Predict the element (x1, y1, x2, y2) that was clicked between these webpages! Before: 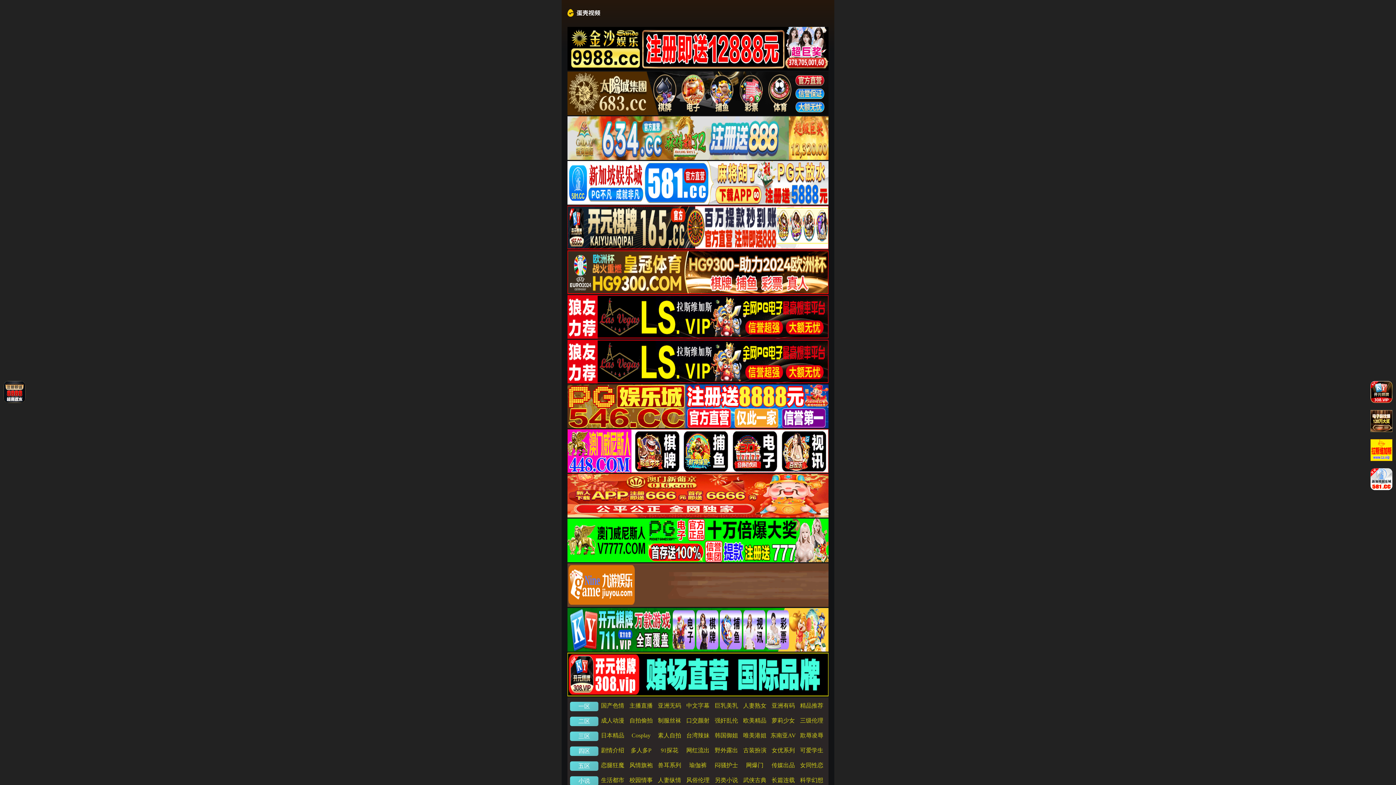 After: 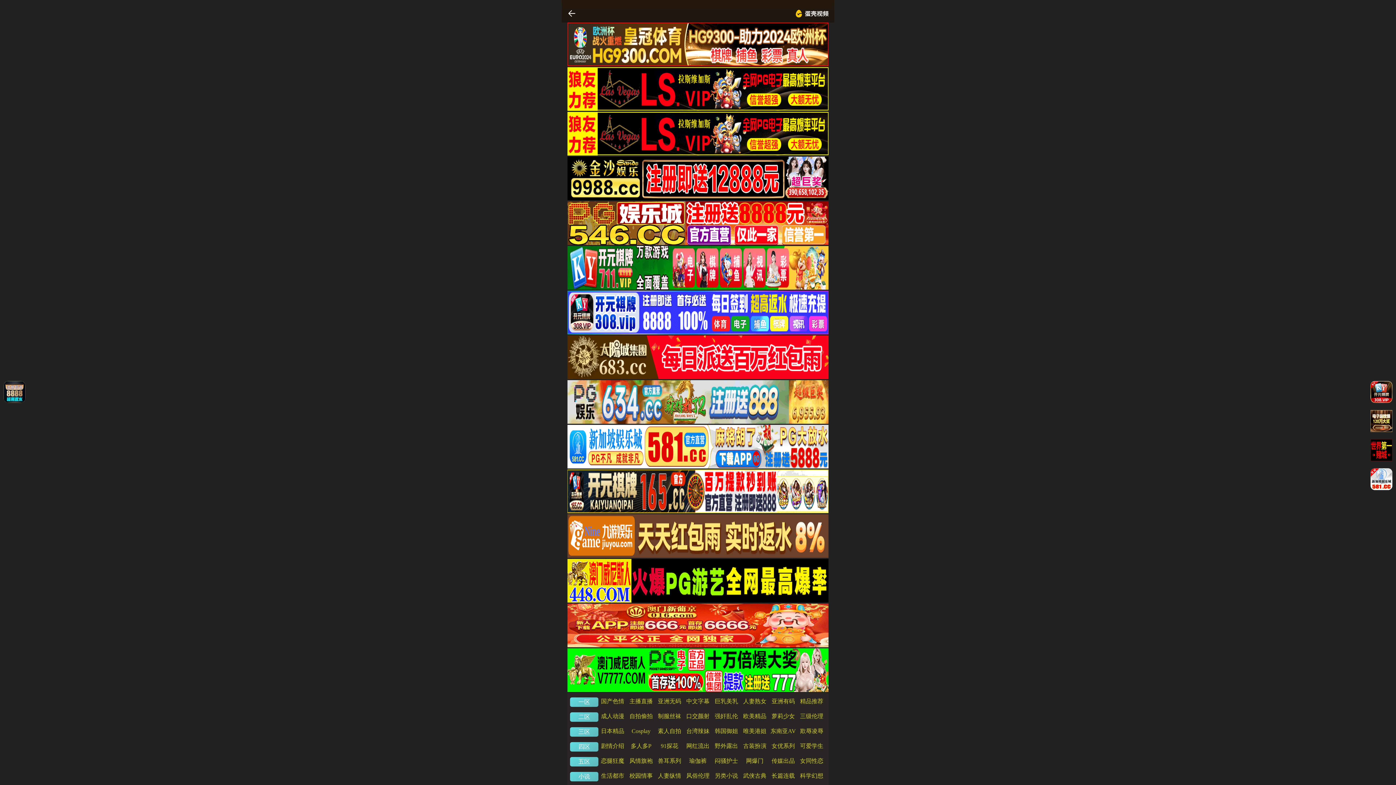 Action: bbox: (686, 777, 709, 783) label: 风俗伦理